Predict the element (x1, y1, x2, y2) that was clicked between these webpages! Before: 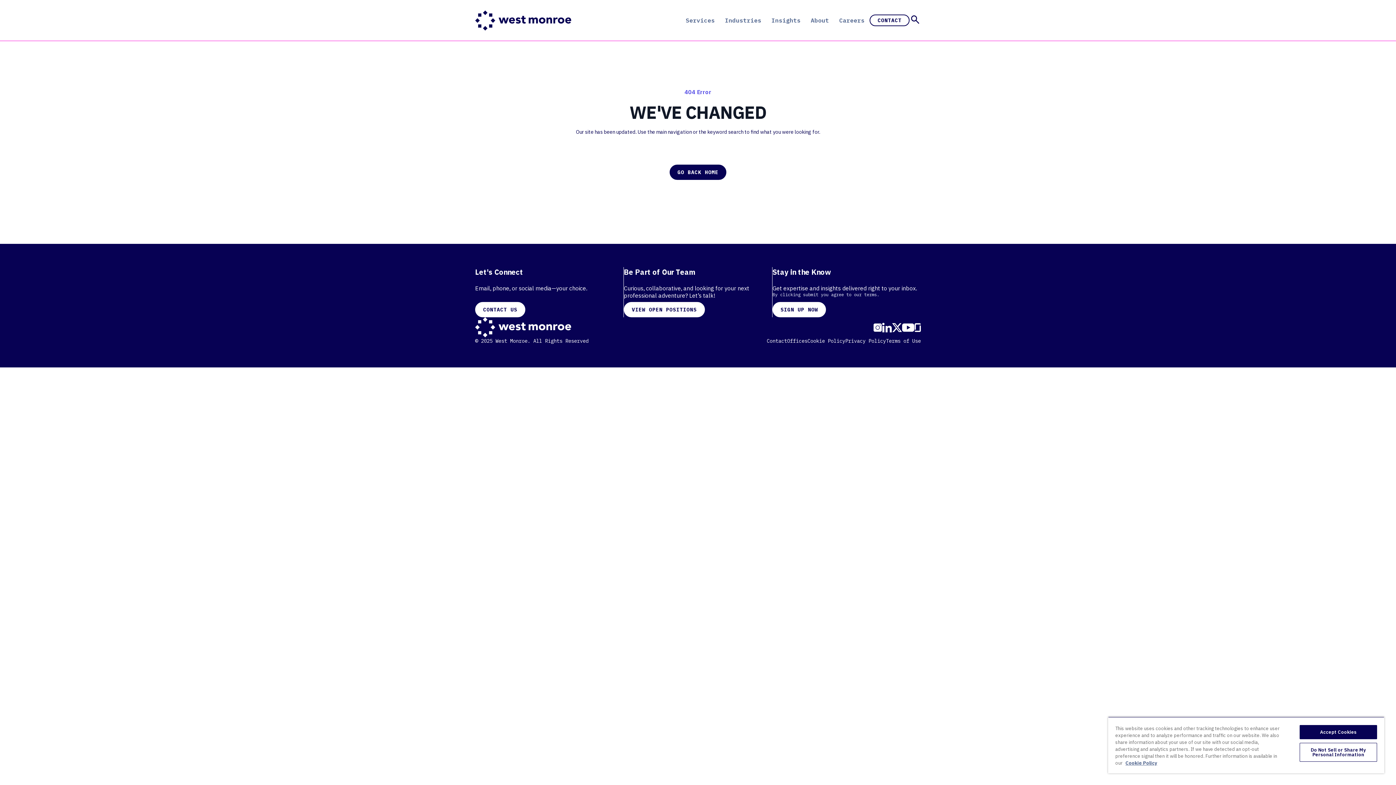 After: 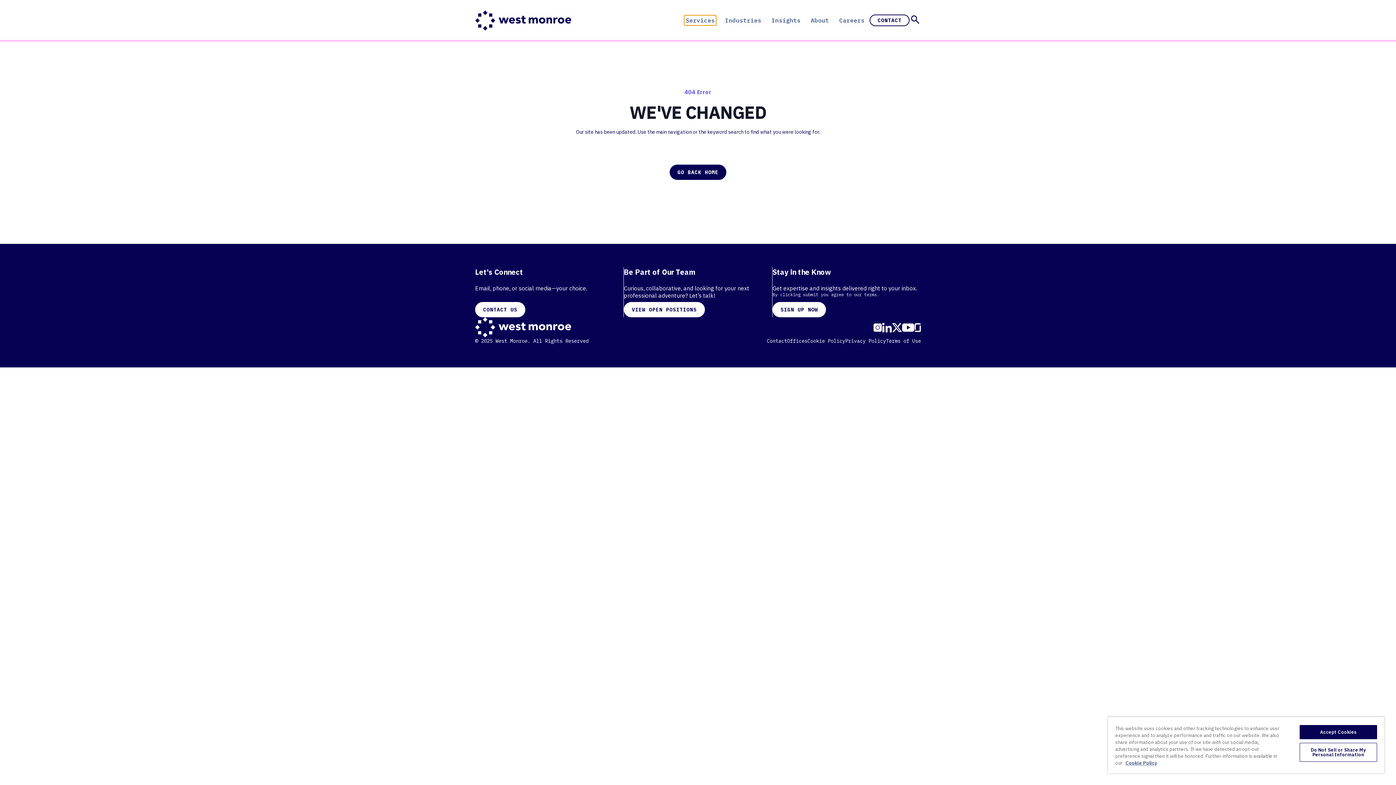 Action: bbox: (684, 15, 716, 25) label: Services